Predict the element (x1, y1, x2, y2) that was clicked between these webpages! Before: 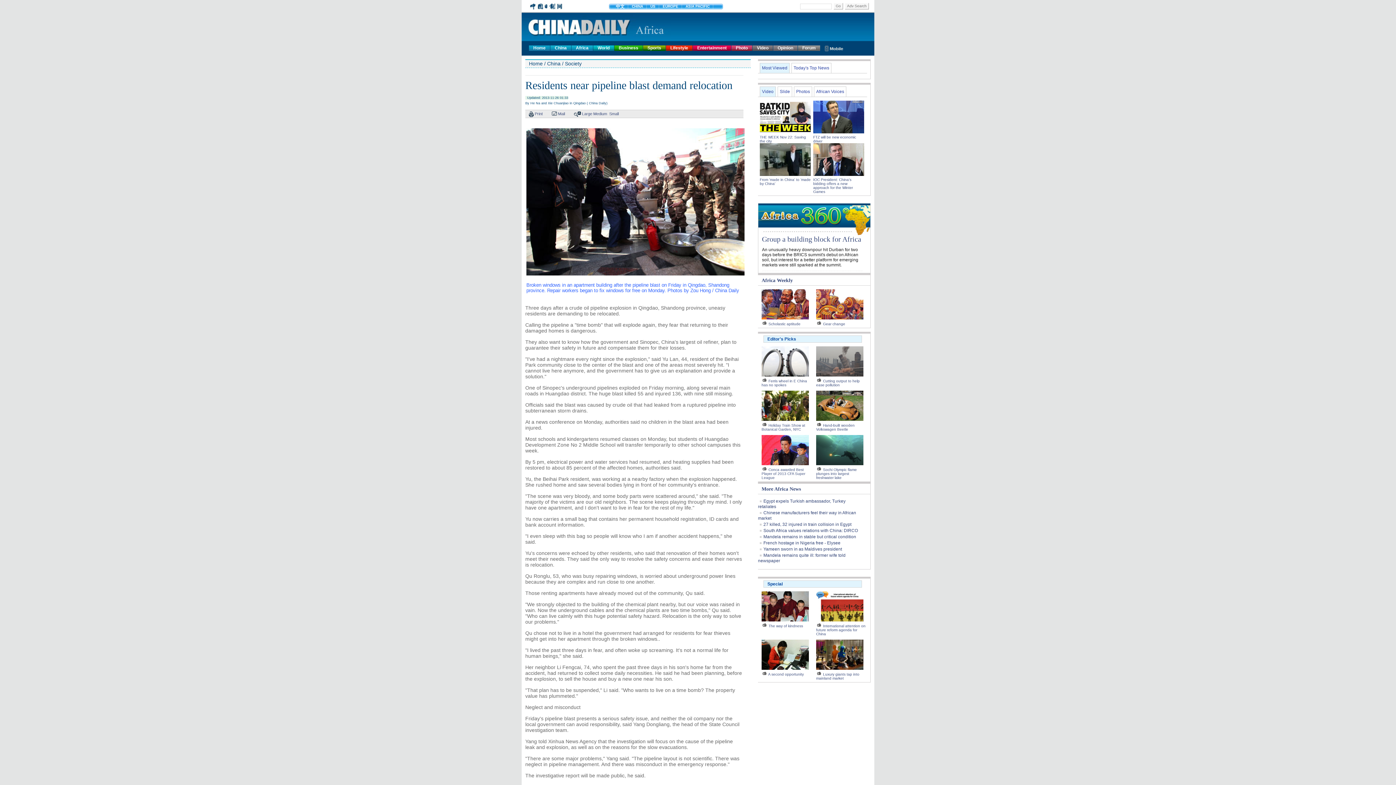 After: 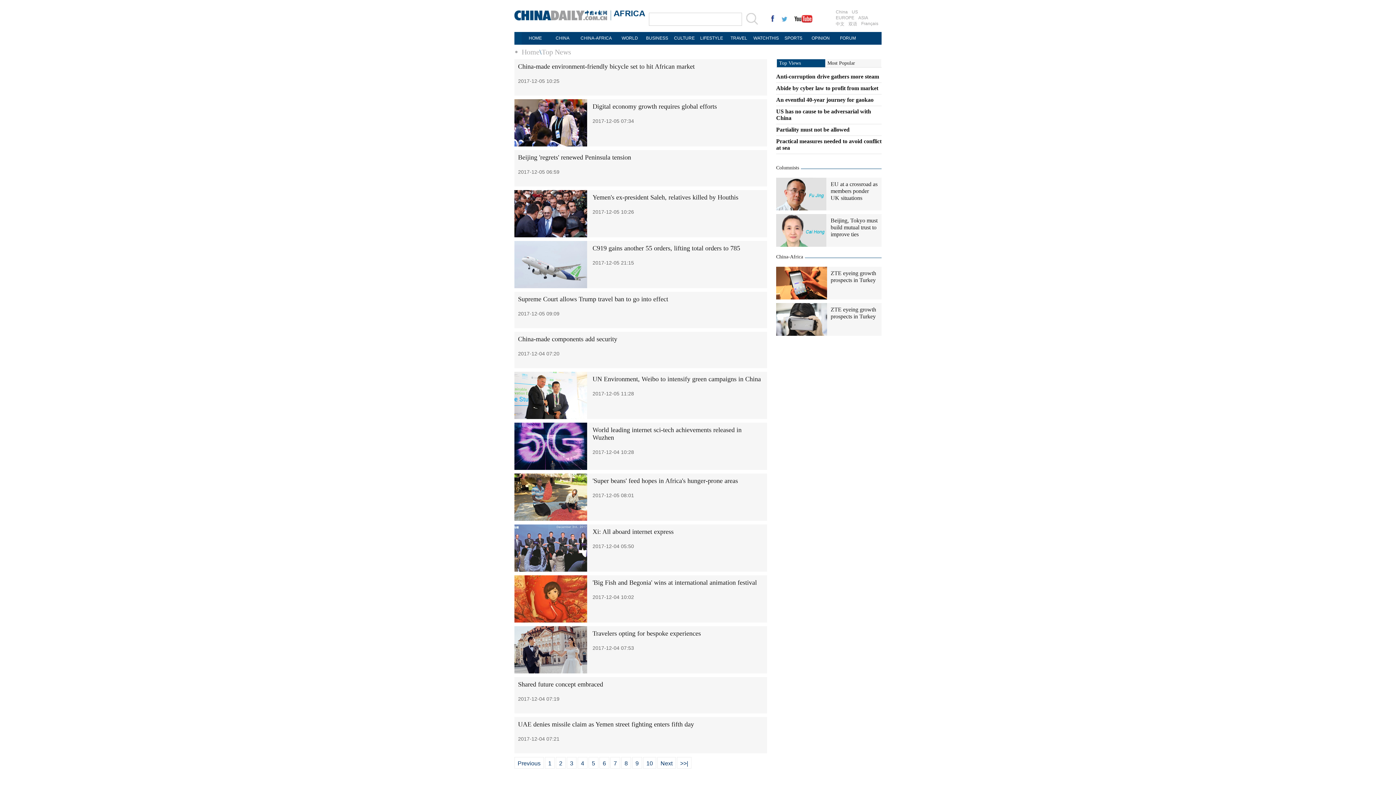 Action: label: Most Viewed bbox: (762, 65, 787, 70)